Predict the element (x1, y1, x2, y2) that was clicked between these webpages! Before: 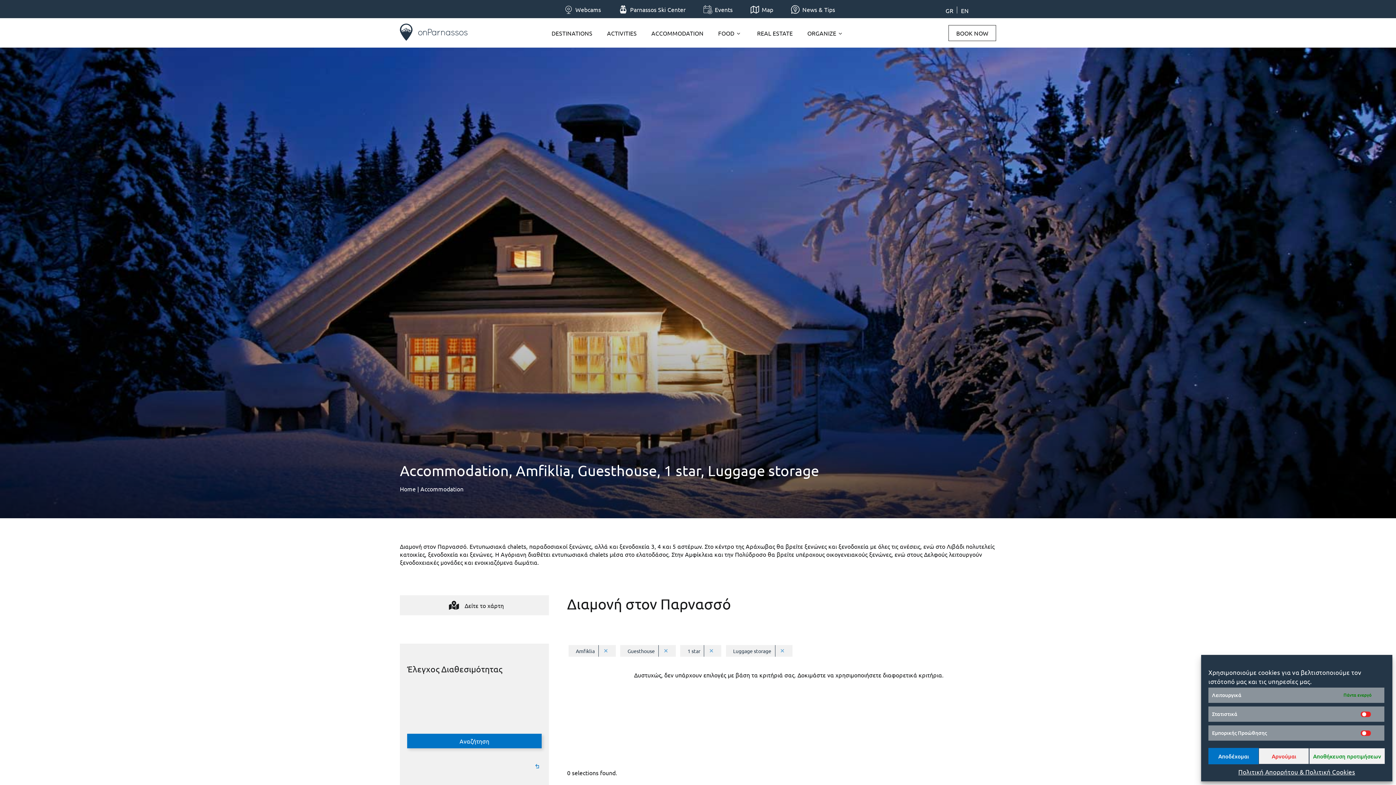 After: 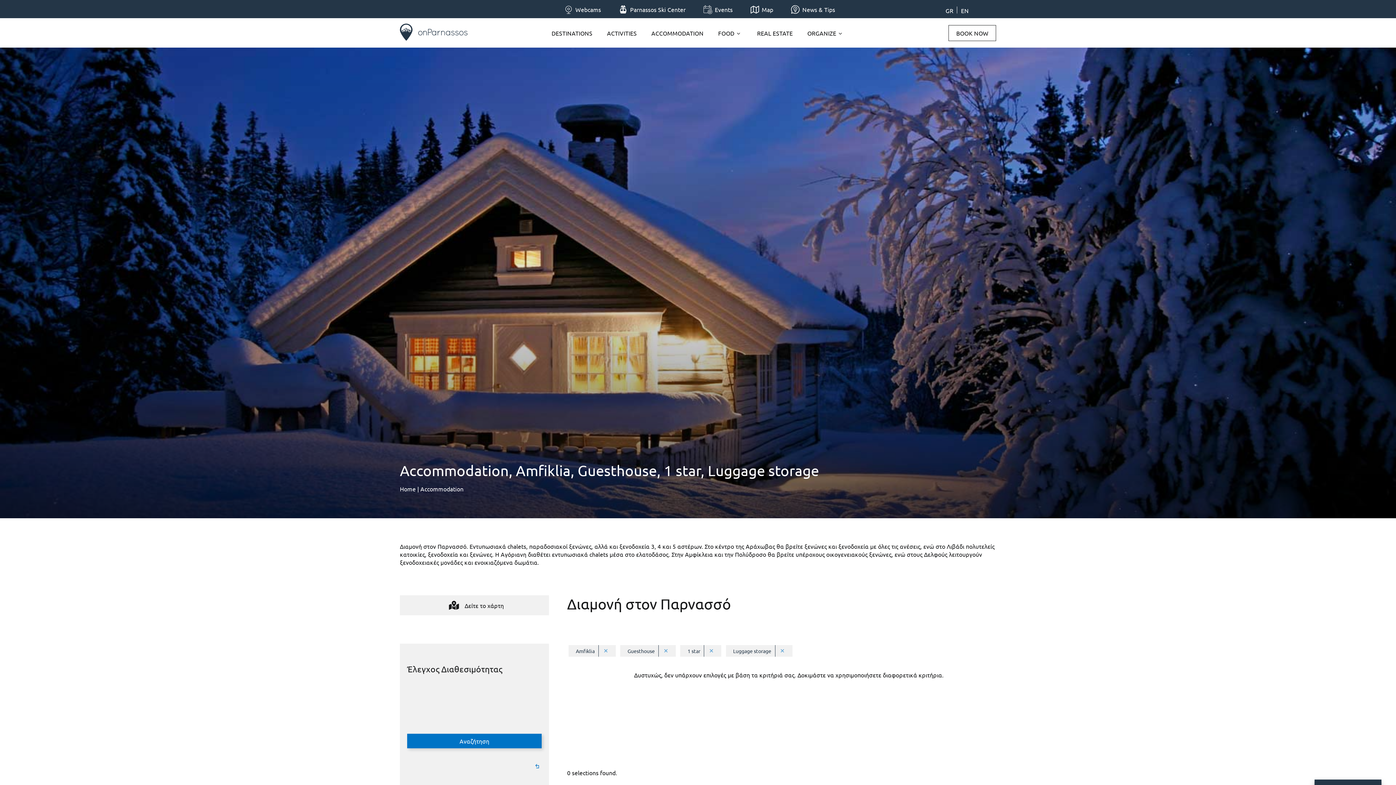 Action: bbox: (1309, 748, 1385, 764) label: Αποθήκευση προτιμήσεων